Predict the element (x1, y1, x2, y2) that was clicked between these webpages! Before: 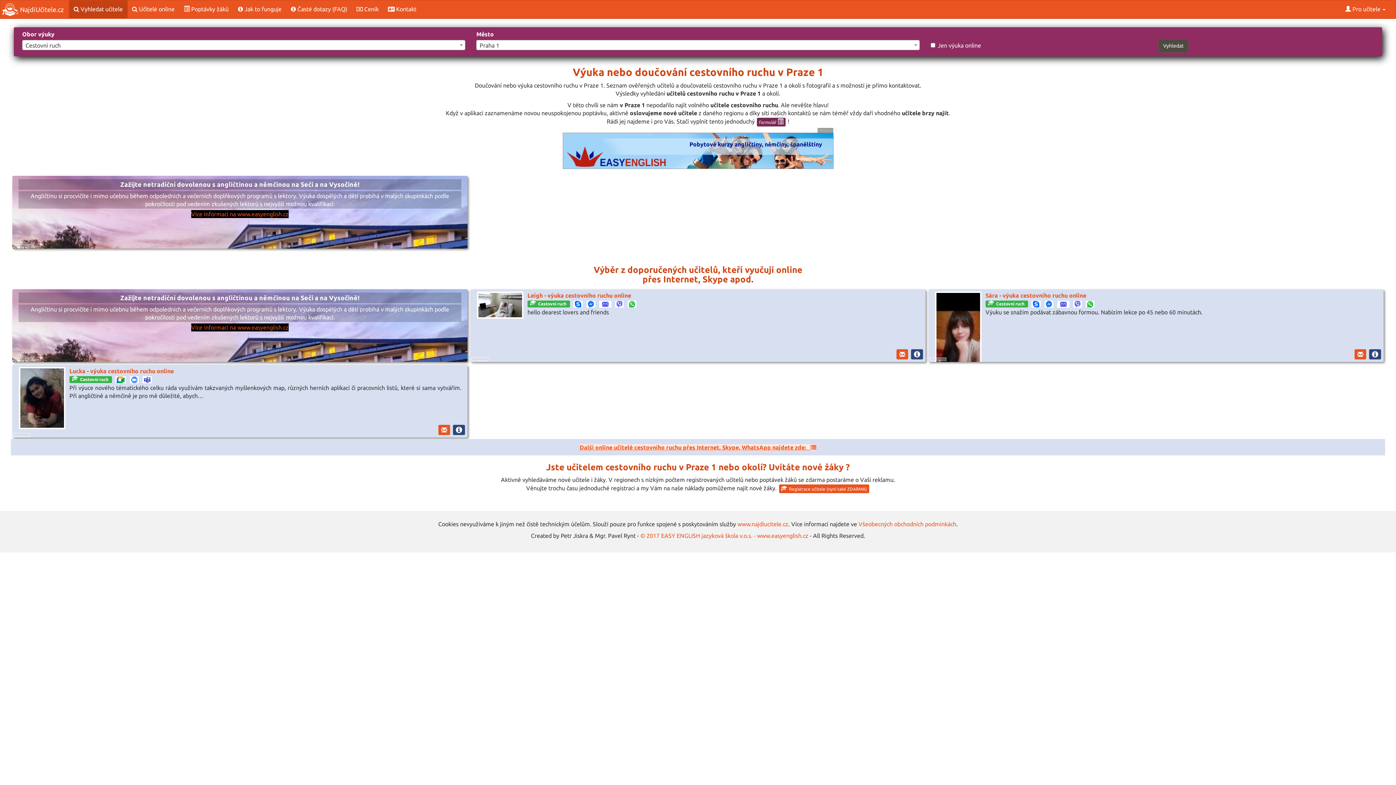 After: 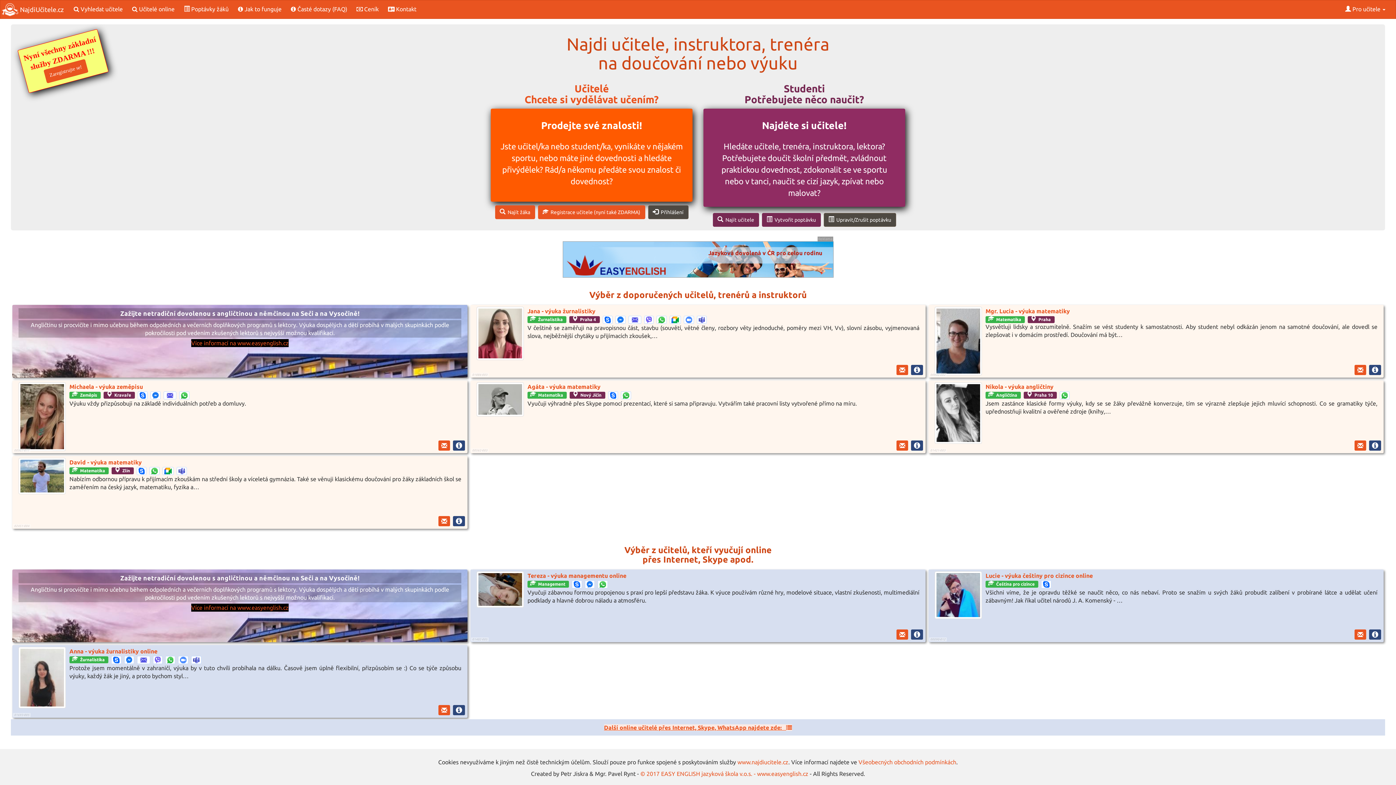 Action: bbox: (737, 521, 788, 527) label: www.najdiucitele.cz